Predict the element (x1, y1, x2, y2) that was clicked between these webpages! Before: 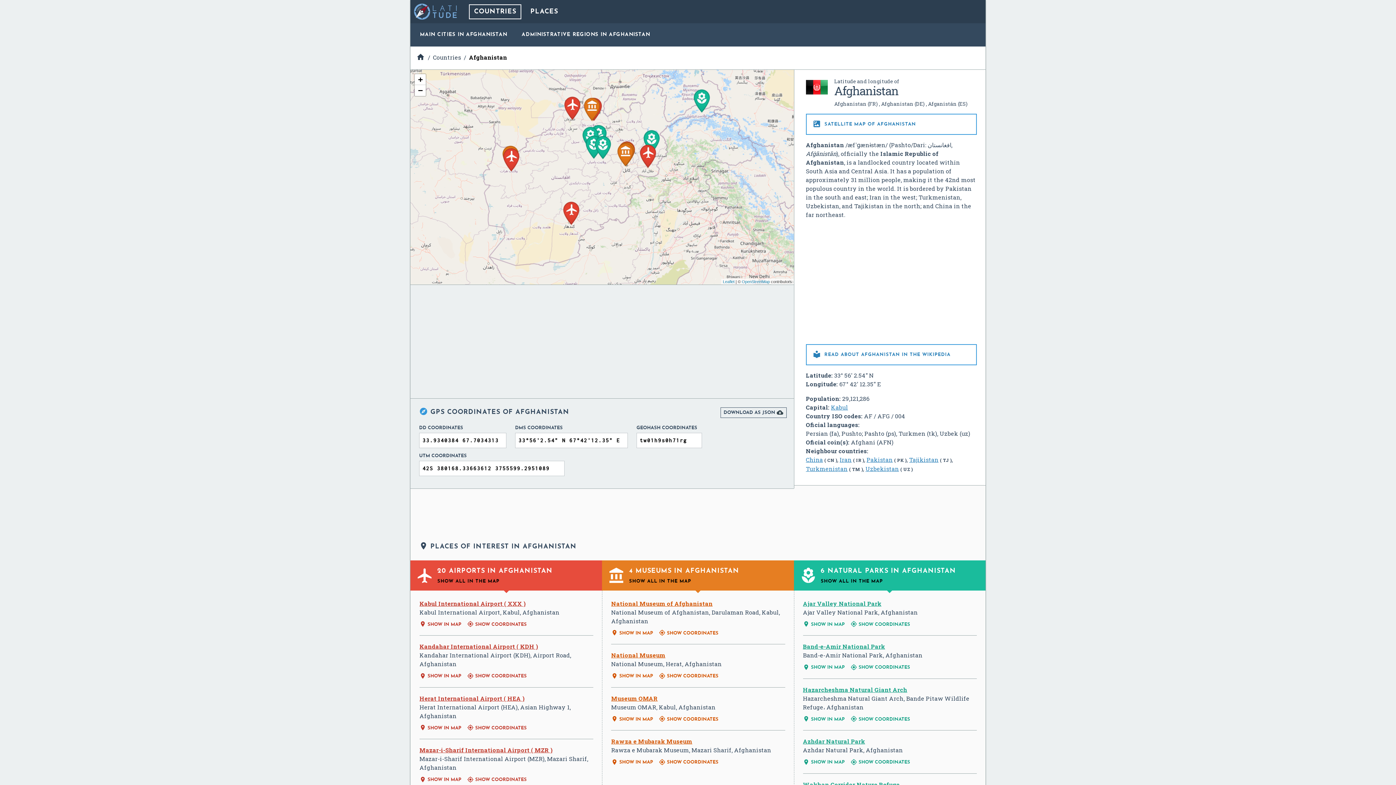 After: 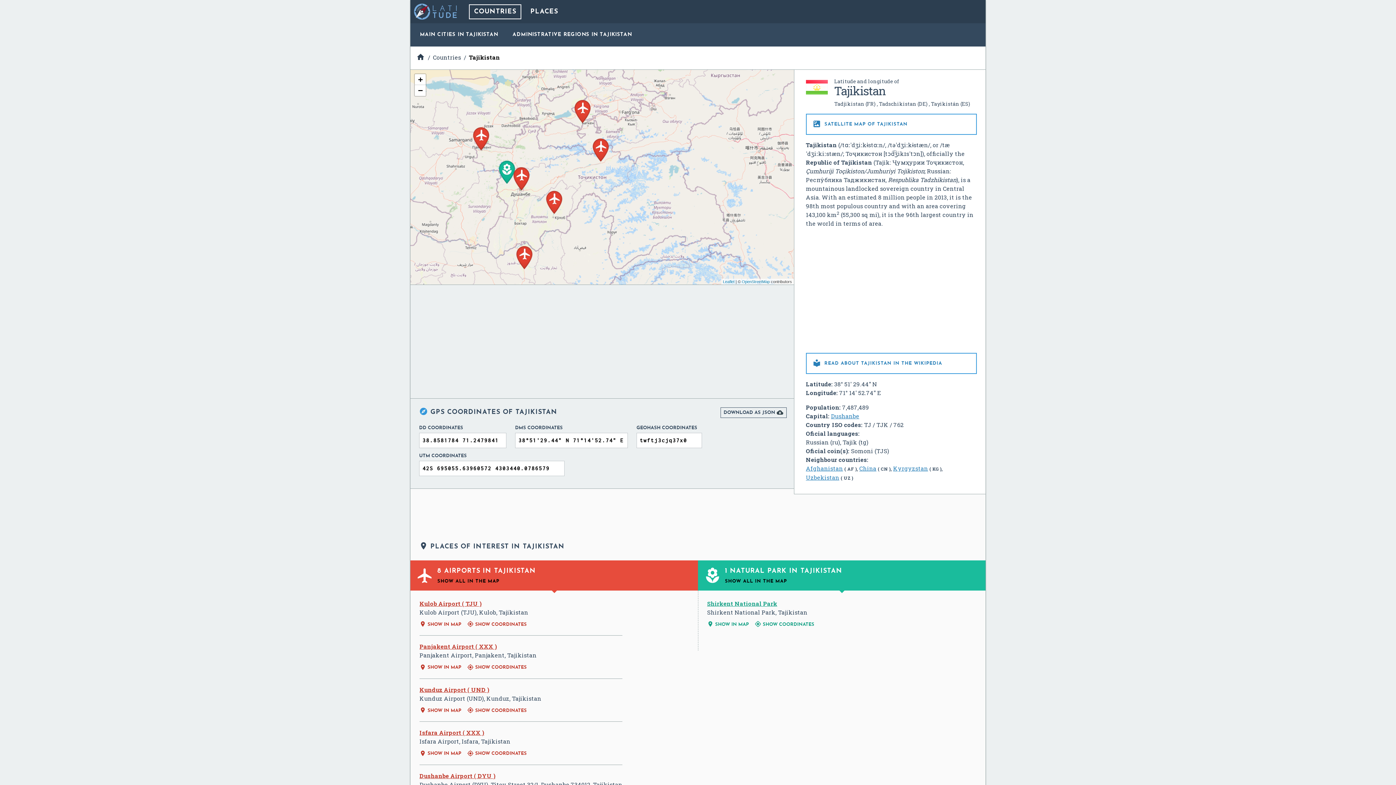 Action: label: Tajikistan bbox: (909, 456, 938, 463)